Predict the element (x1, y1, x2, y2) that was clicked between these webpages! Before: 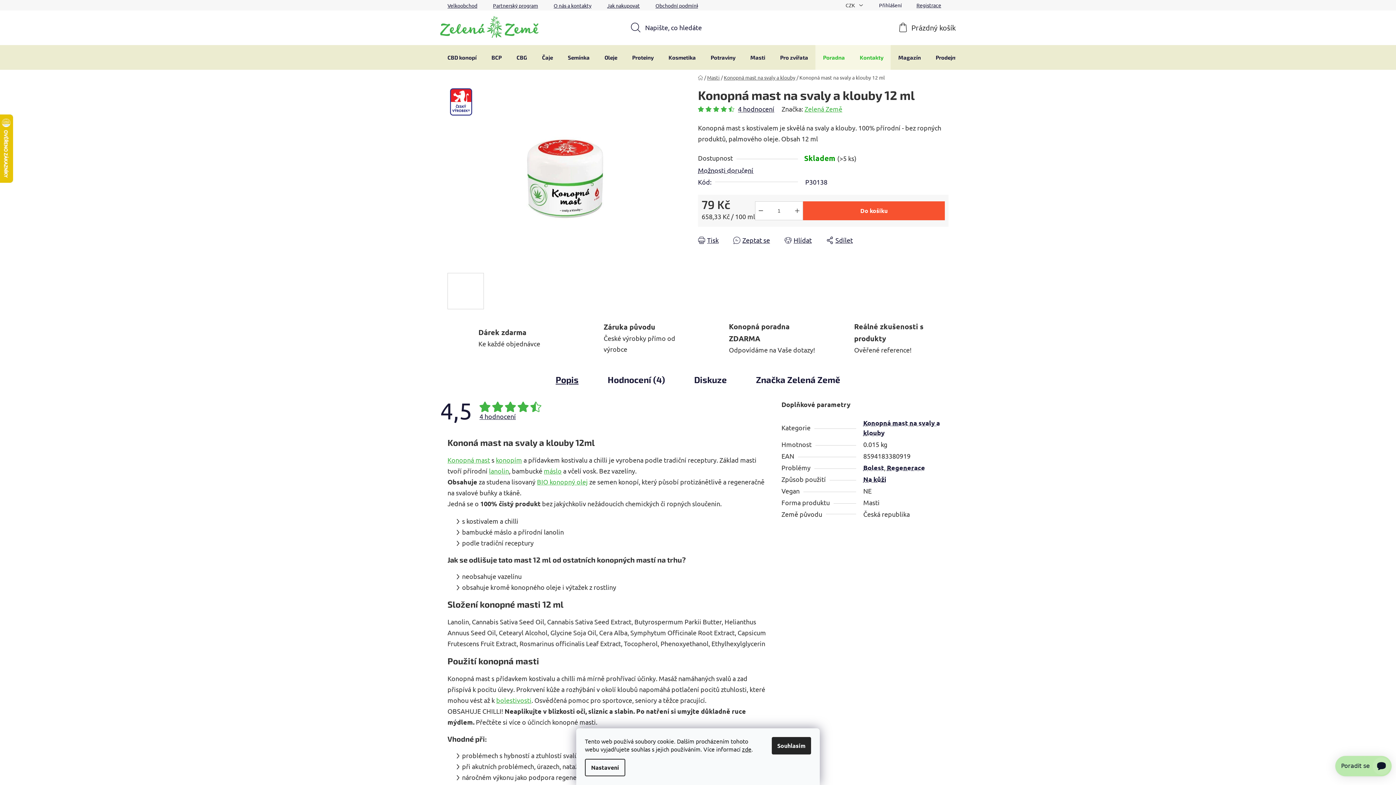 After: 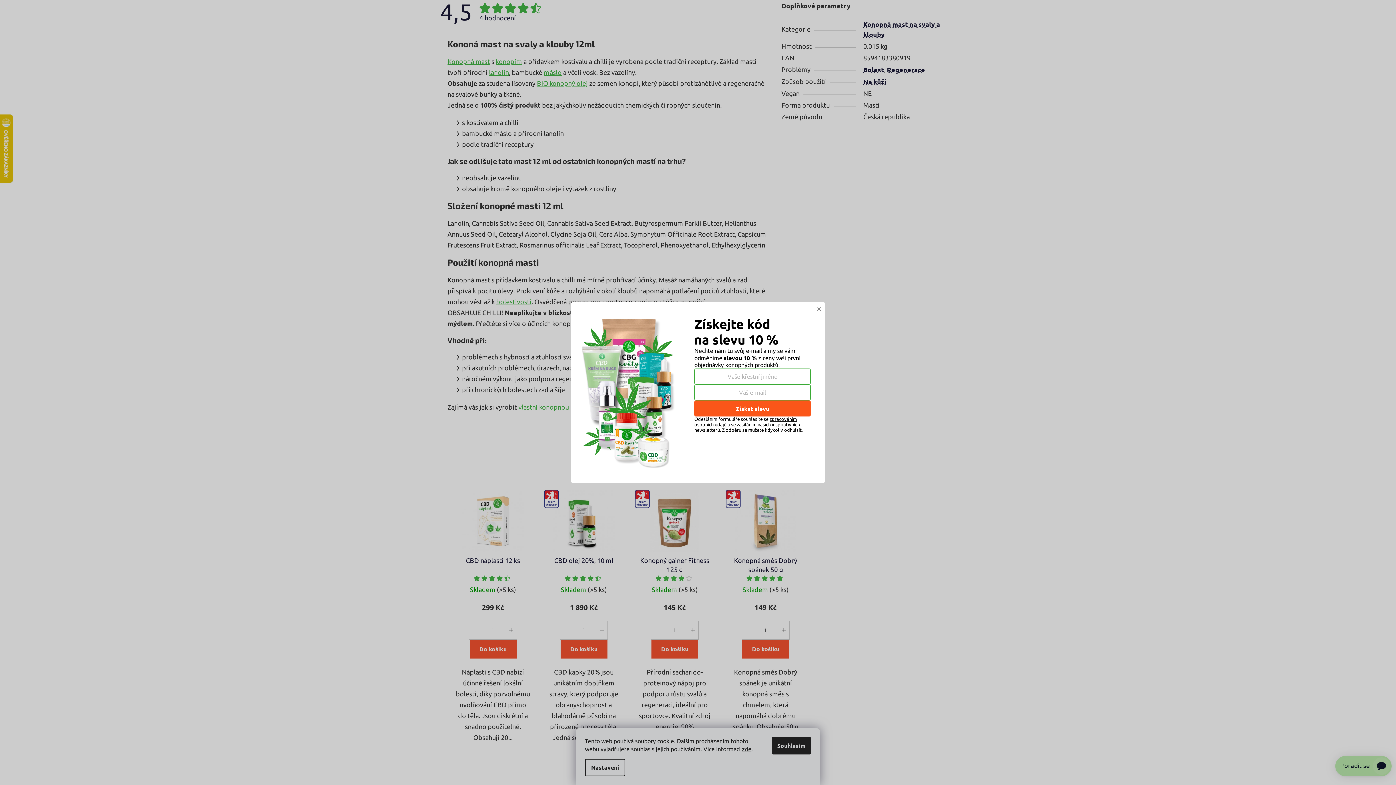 Action: label: Popis bbox: (541, 368, 593, 391)